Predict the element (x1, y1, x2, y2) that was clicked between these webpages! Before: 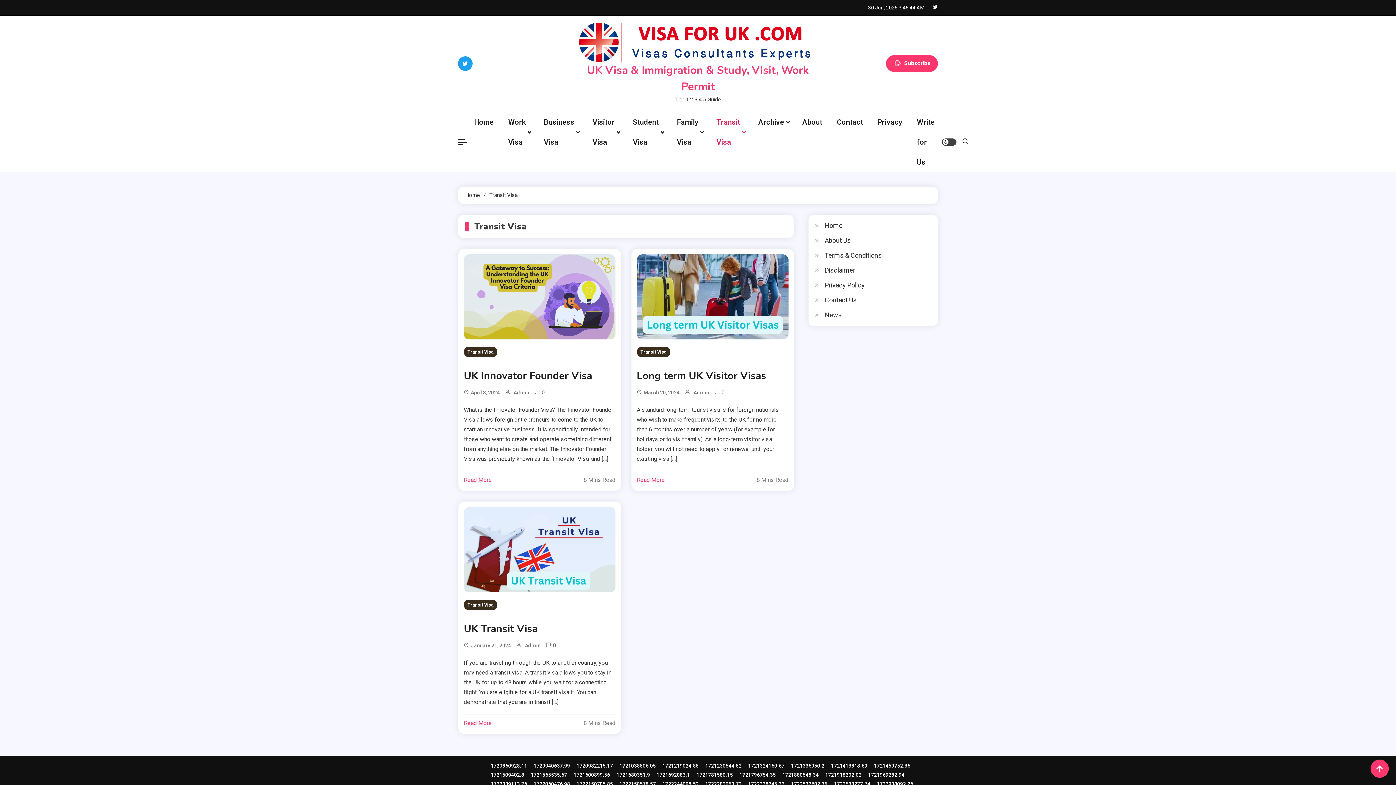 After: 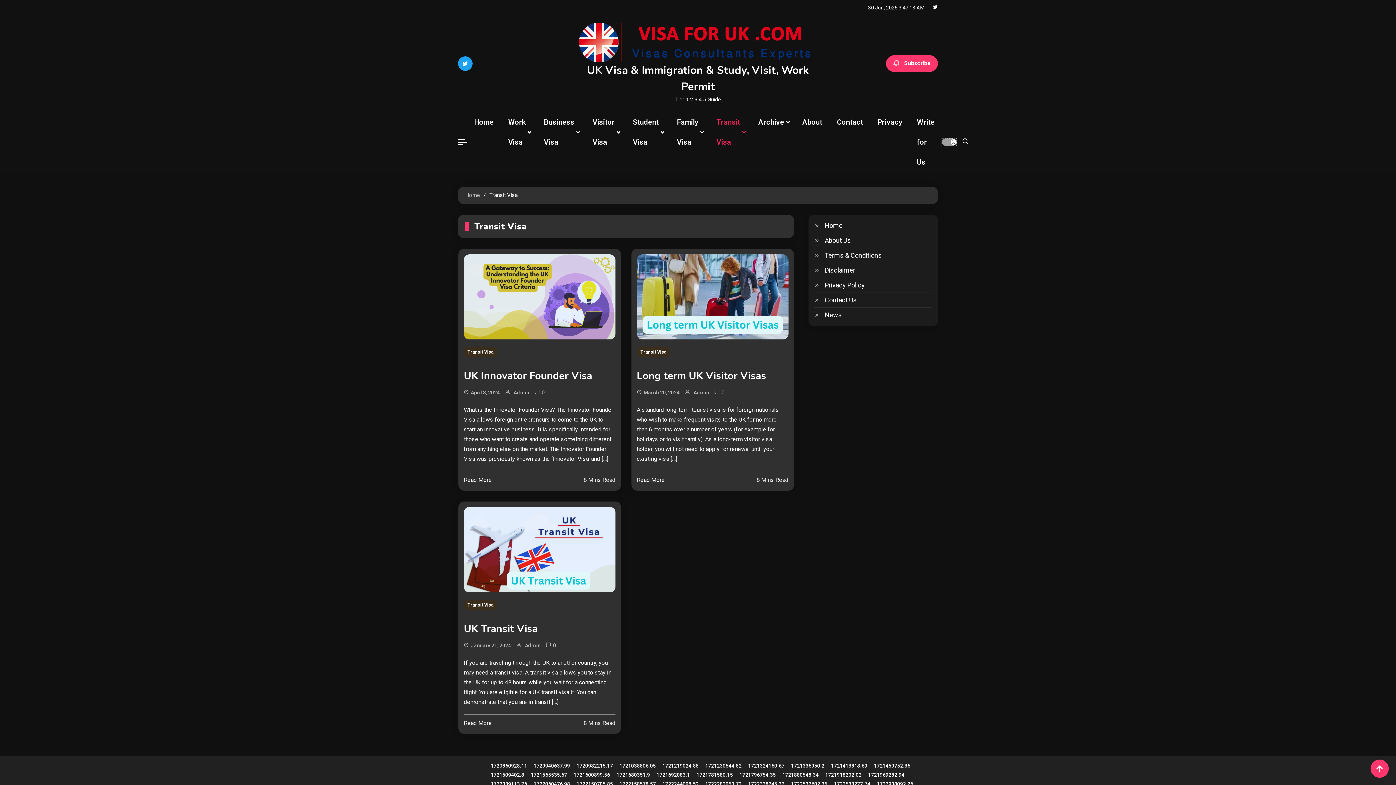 Action: label: site mode button bbox: (942, 138, 956, 145)